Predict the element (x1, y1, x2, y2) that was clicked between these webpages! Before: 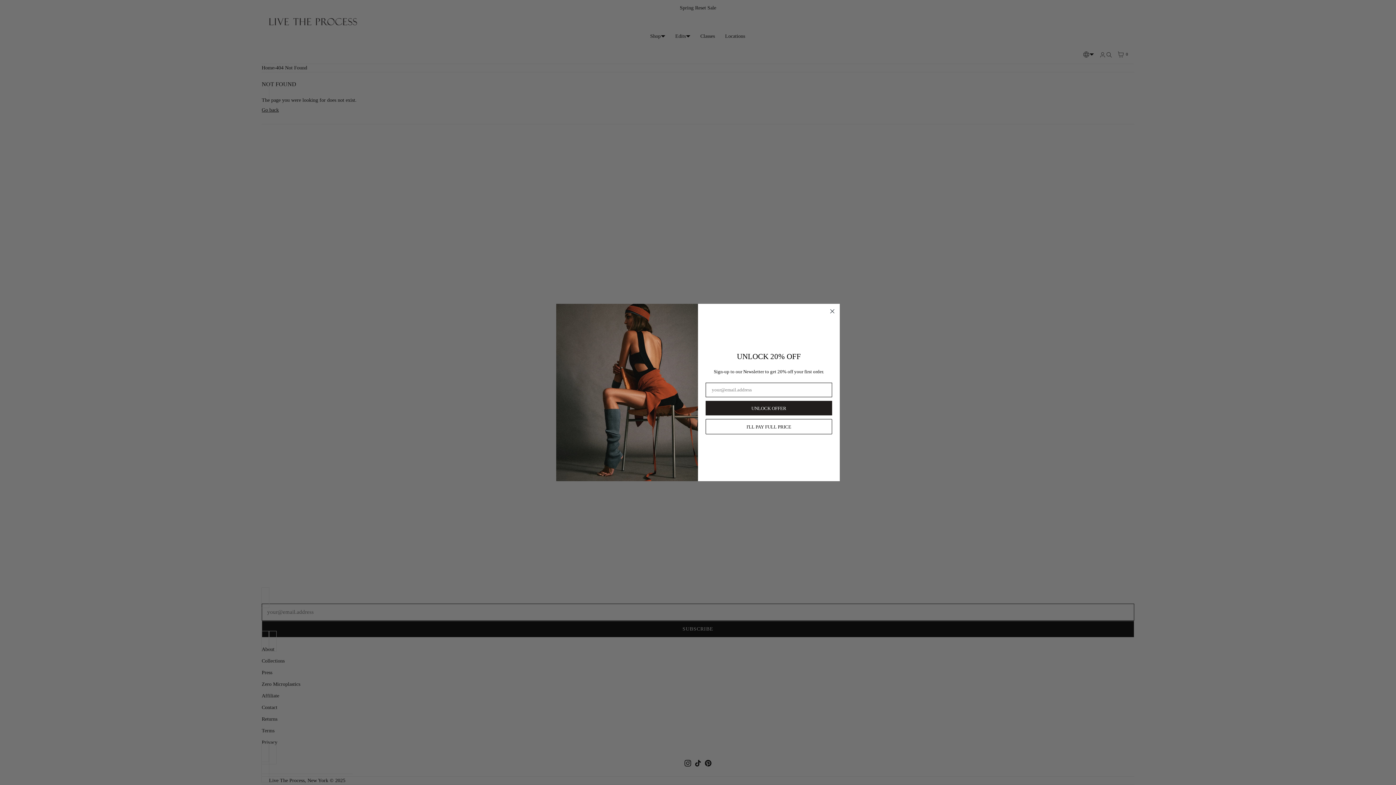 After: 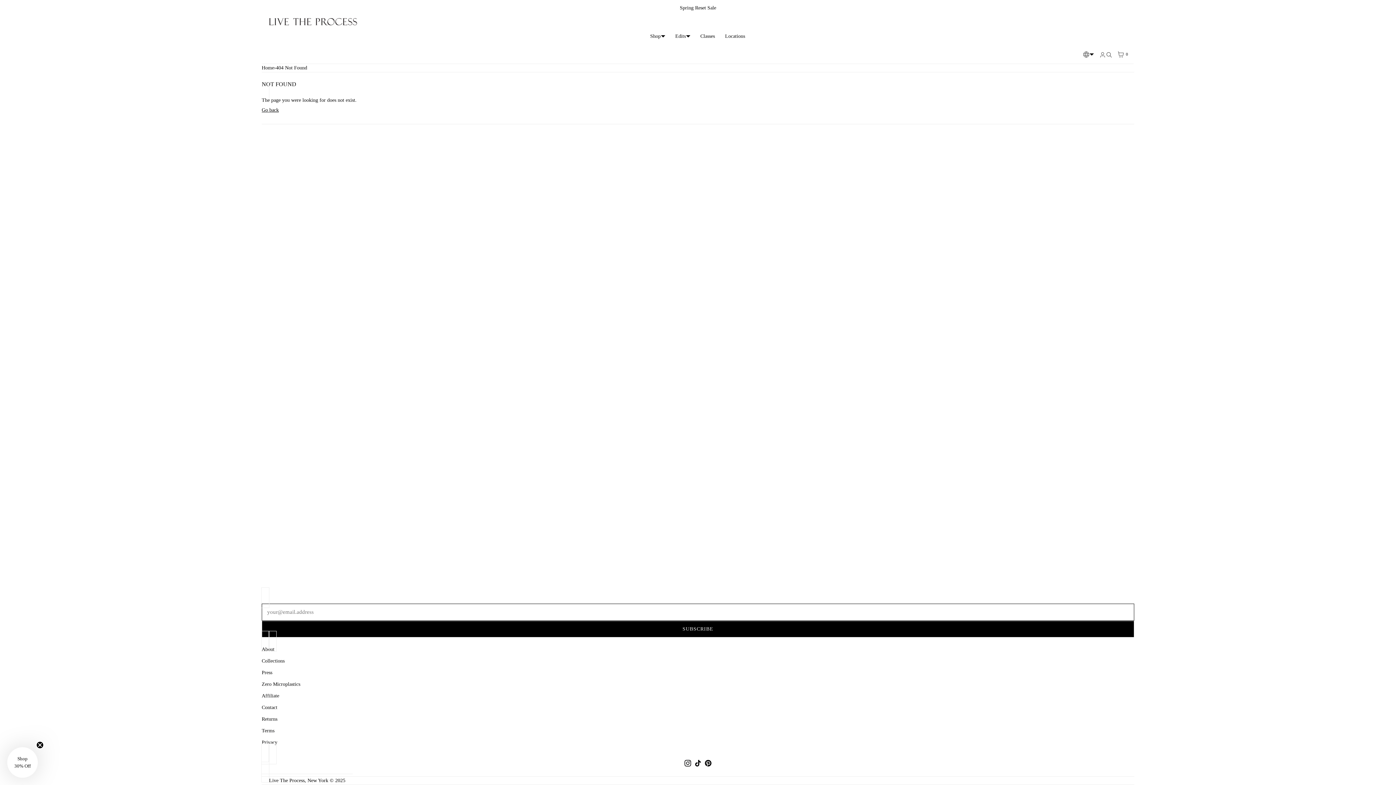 Action: label: I'LL PAY FULL PRICE bbox: (705, 419, 832, 434)